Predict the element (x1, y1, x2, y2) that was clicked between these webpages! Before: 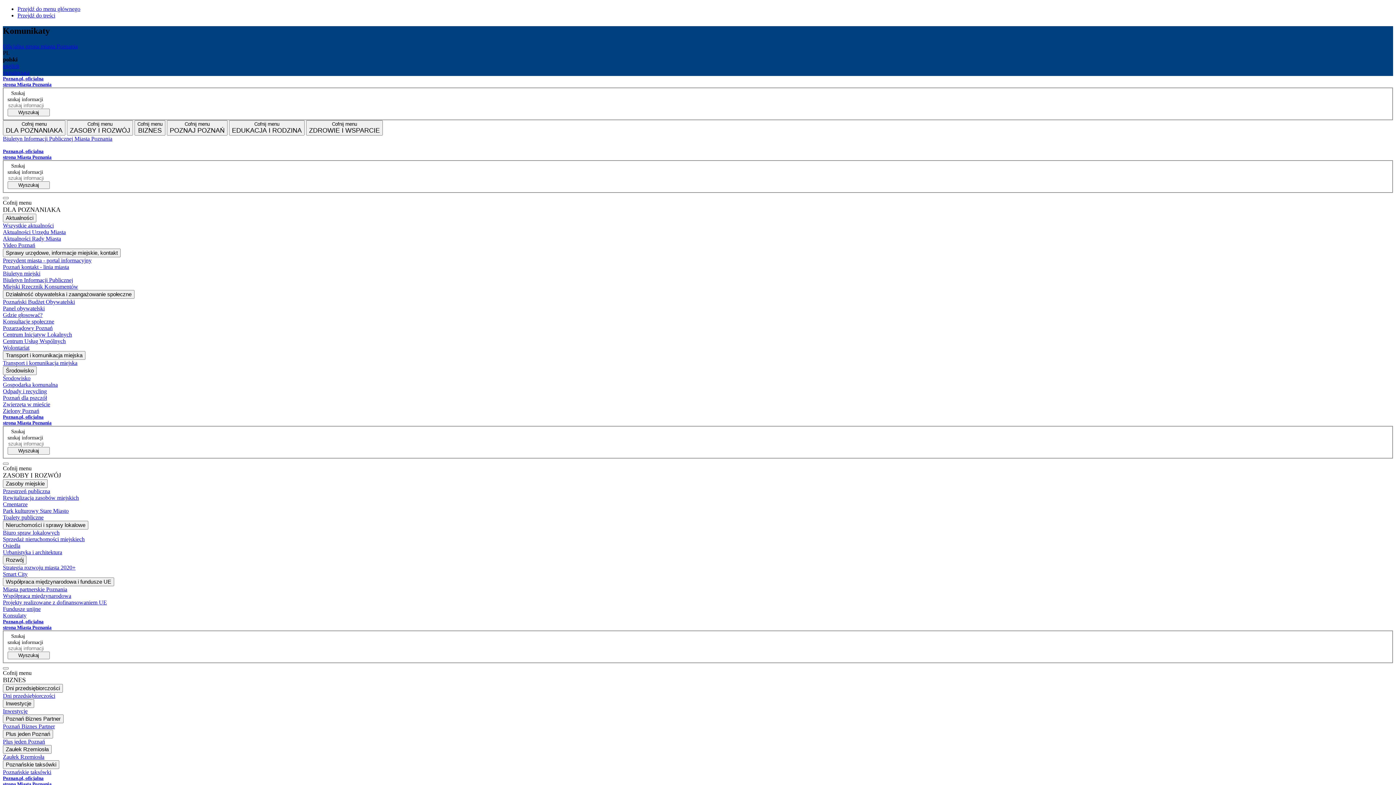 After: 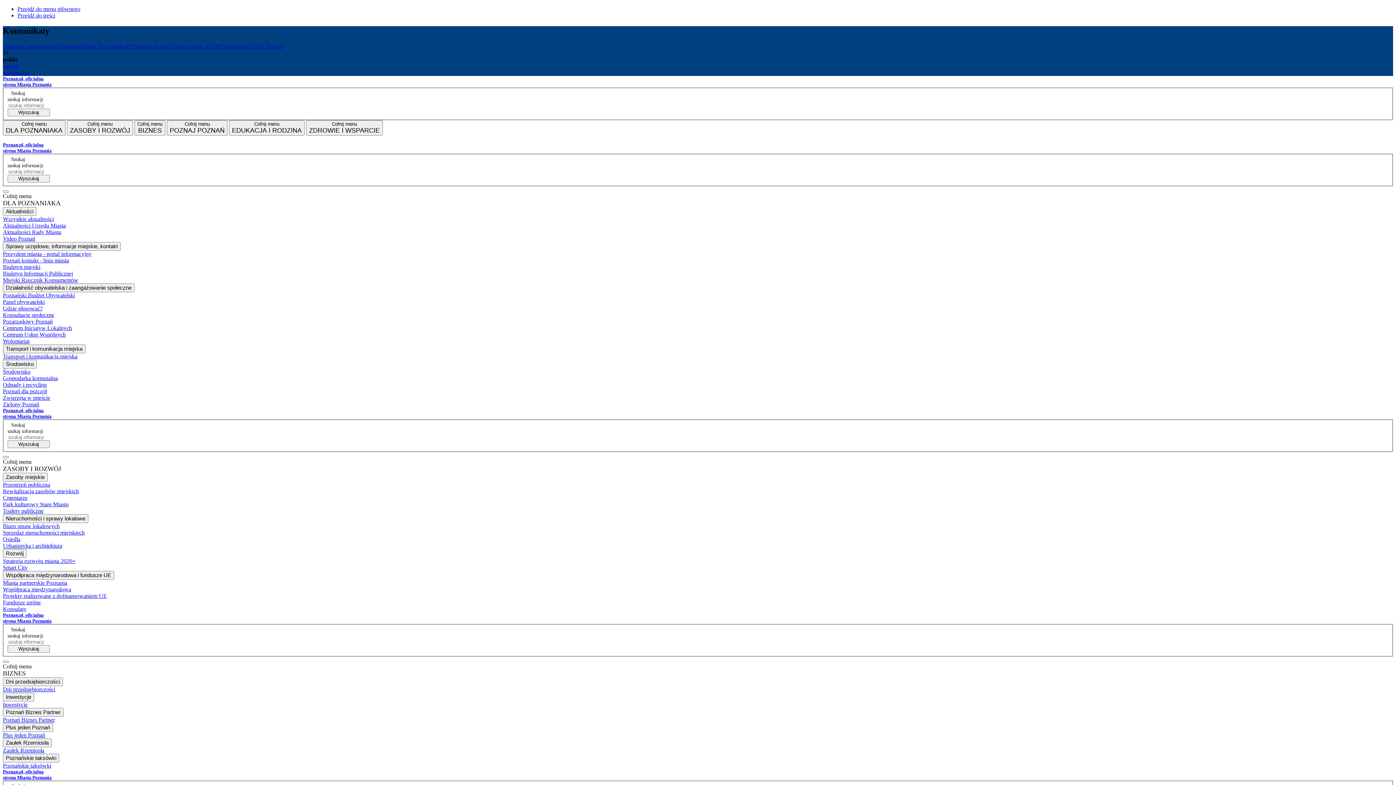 Action: bbox: (2, 593, 1393, 599) label: Współpraca międzynarodowa